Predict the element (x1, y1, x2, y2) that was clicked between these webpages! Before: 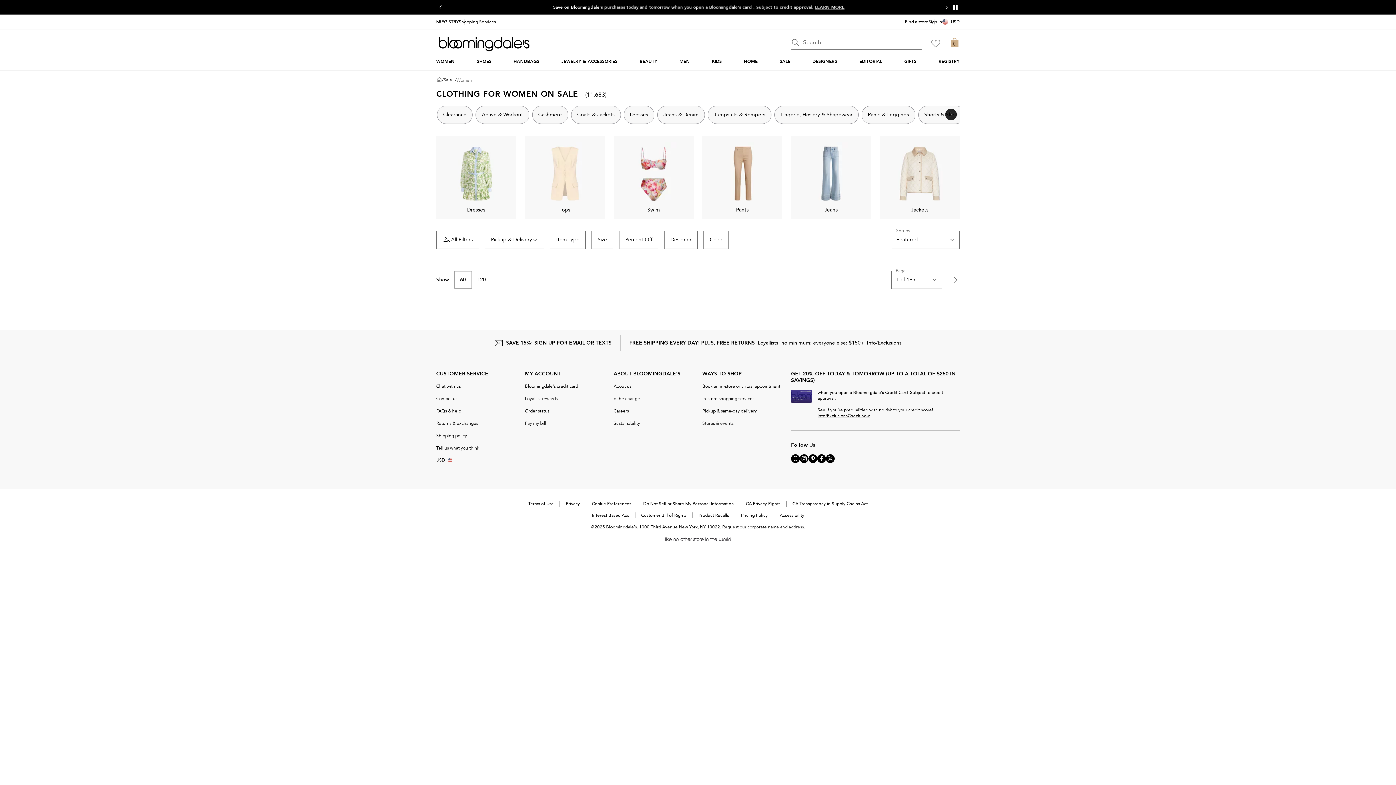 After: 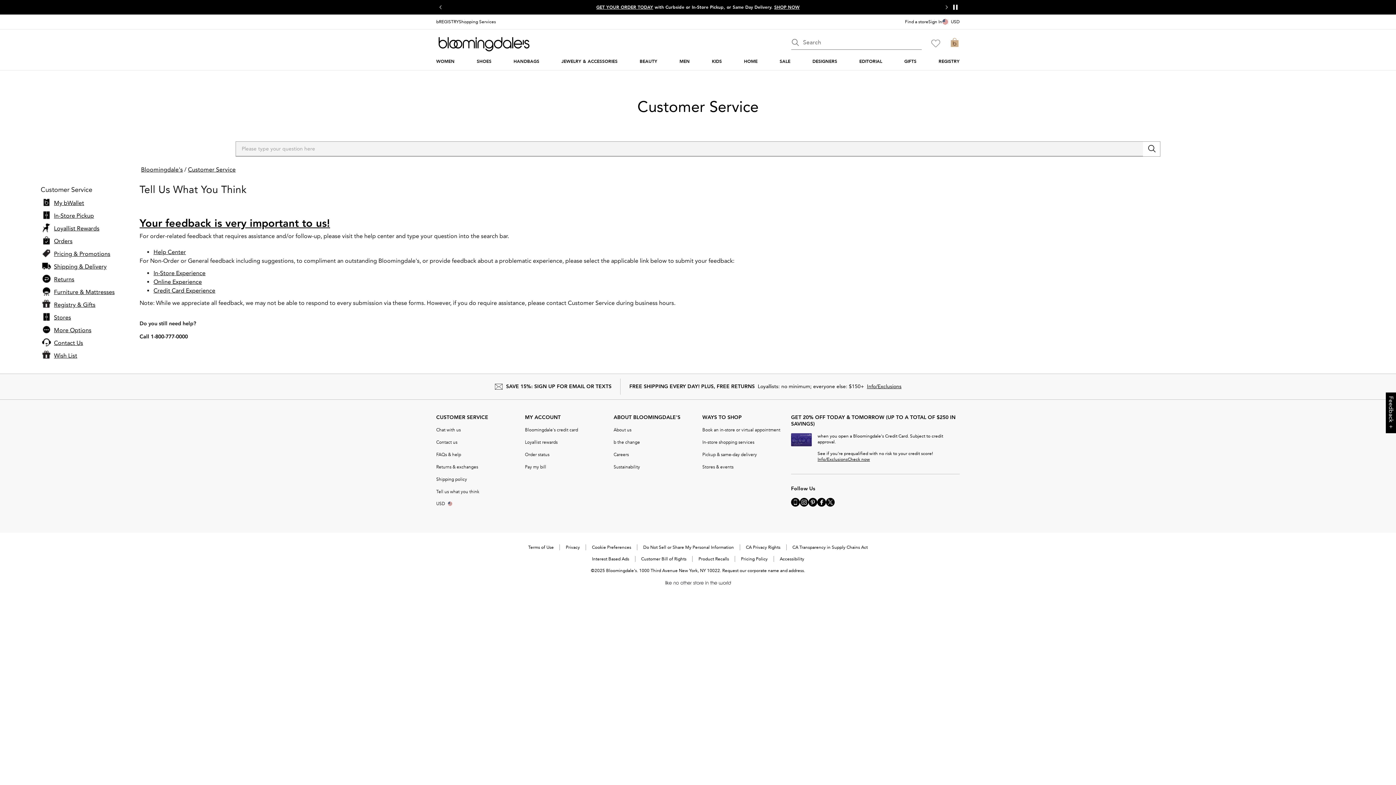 Action: bbox: (436, 445, 479, 451) label: Tell us what you think